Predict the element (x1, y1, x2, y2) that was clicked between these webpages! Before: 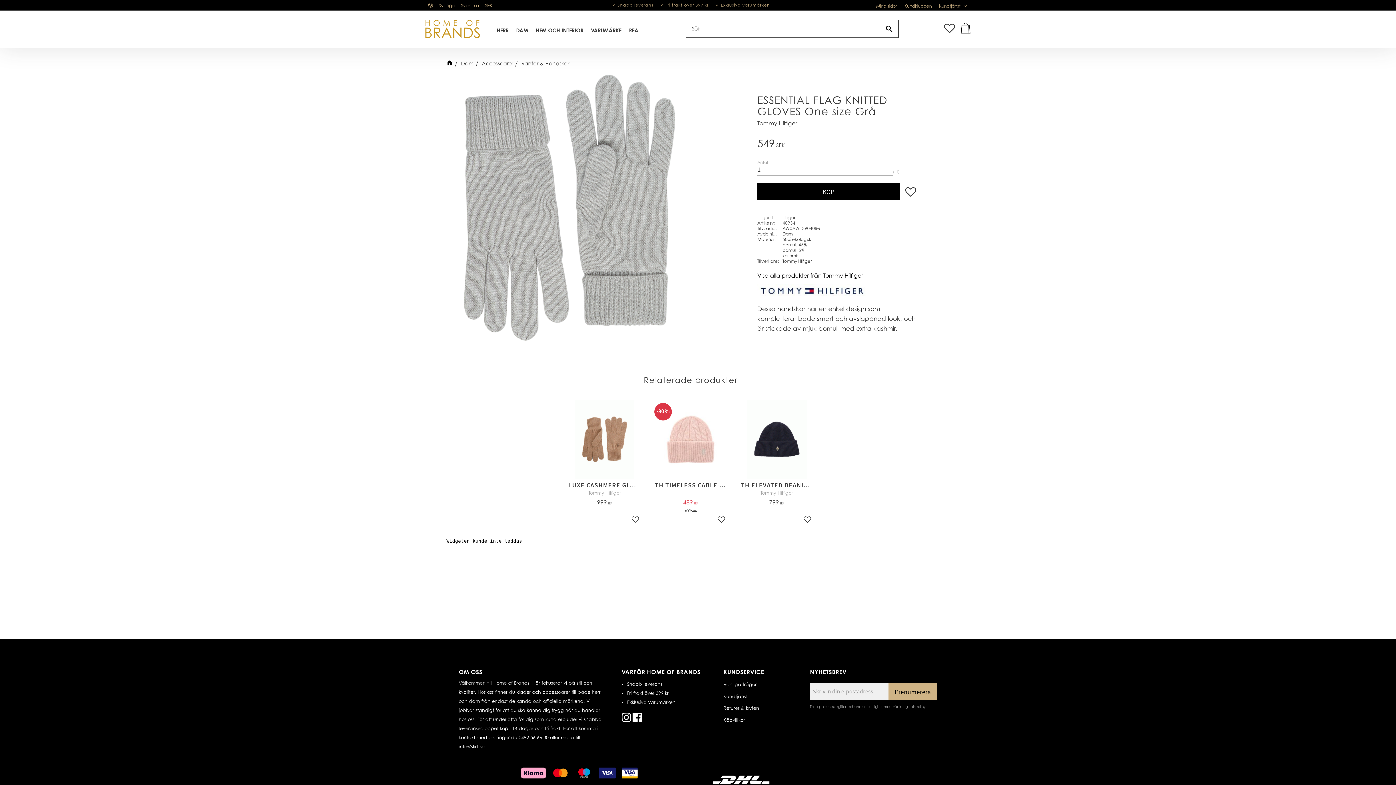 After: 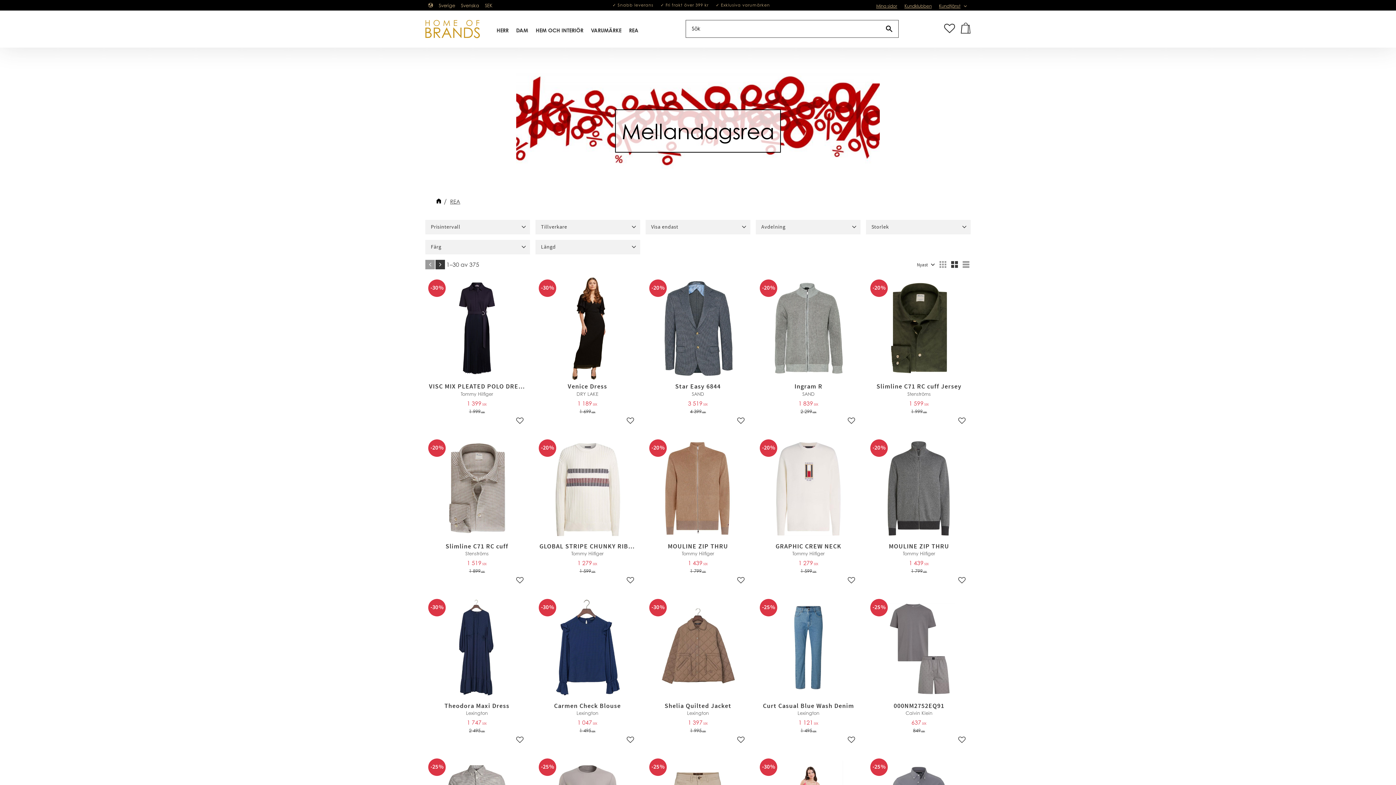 Action: label: REA bbox: (626, 23, 643, 35)